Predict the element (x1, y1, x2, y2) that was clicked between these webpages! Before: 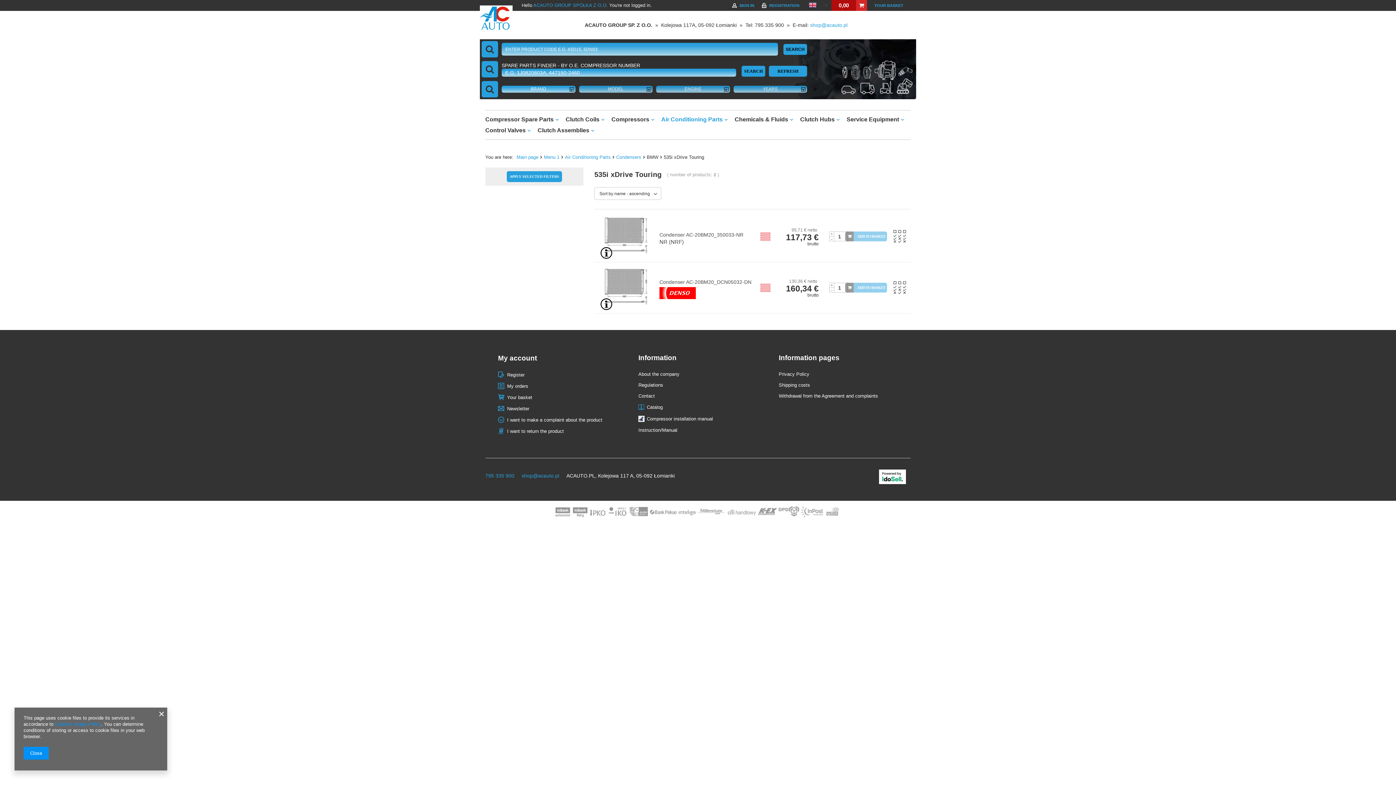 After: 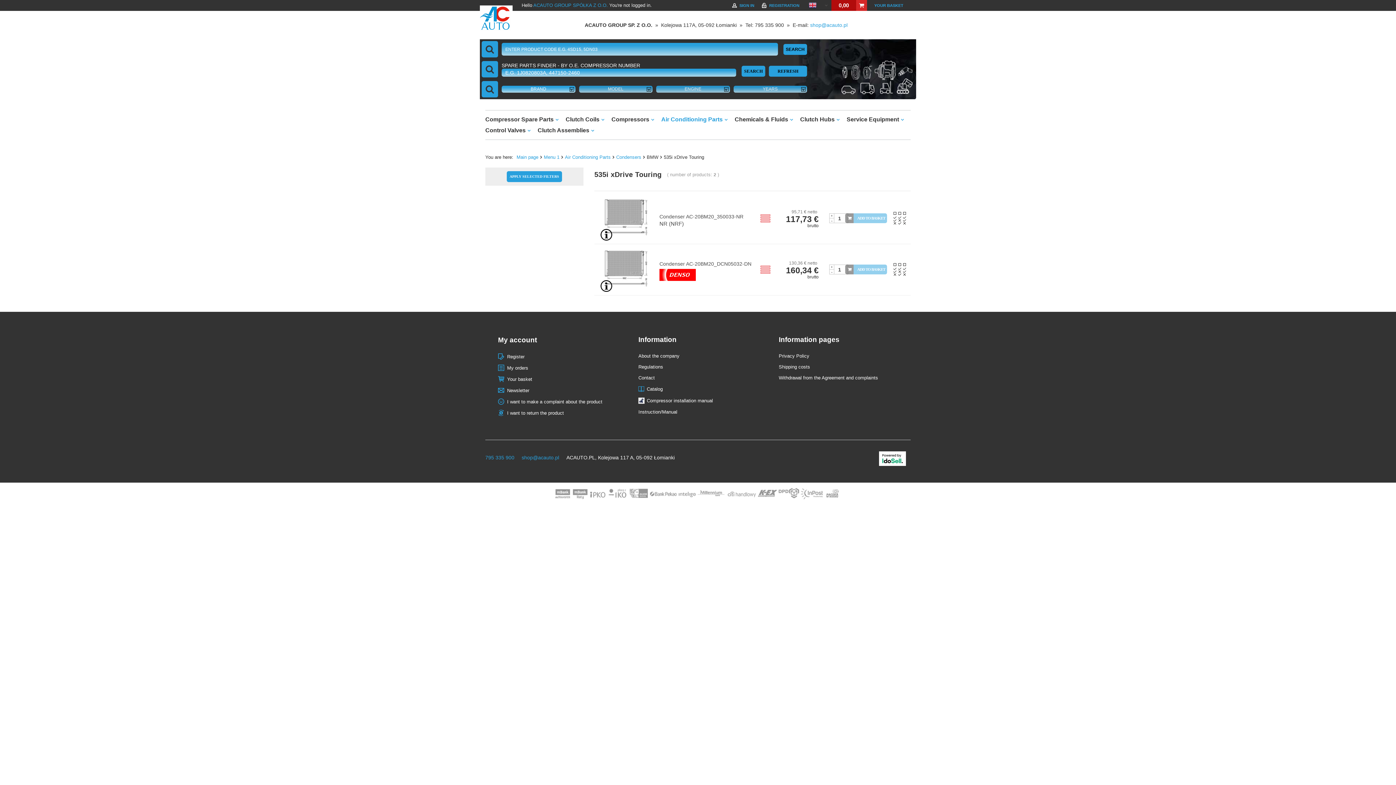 Action: bbox: (659, 238, 684, 245) label: NR (NRF)